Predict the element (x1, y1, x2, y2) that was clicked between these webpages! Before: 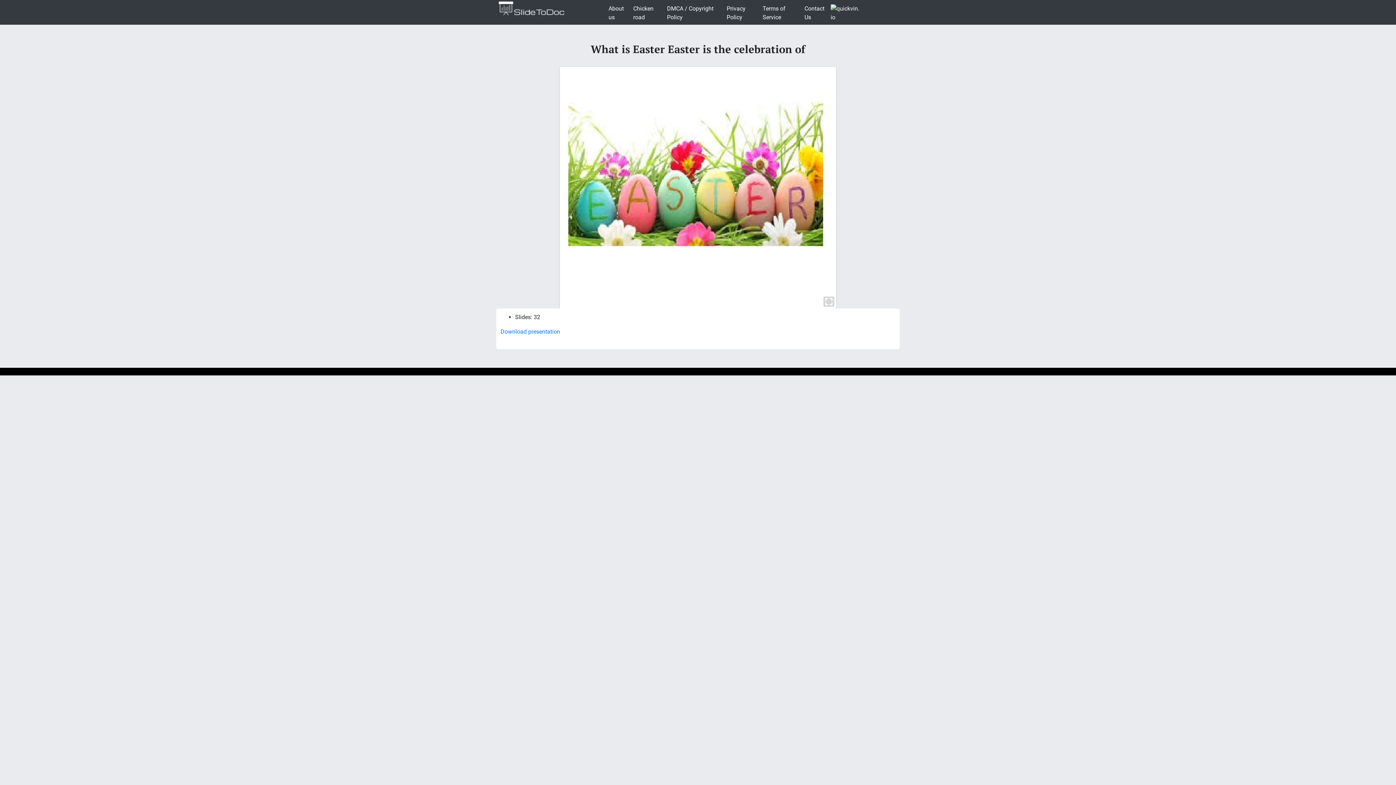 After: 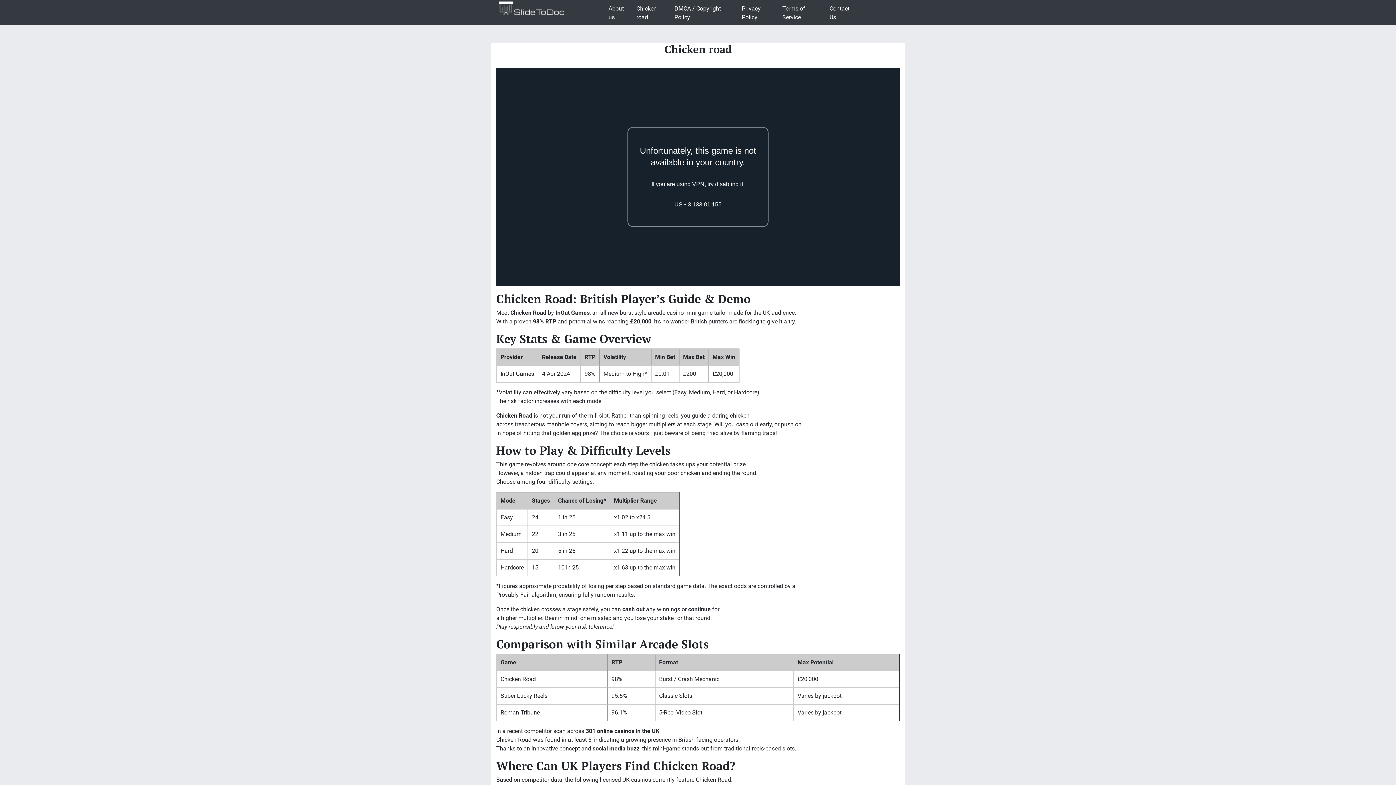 Action: bbox: (630, 1, 664, 24) label: Chicken road